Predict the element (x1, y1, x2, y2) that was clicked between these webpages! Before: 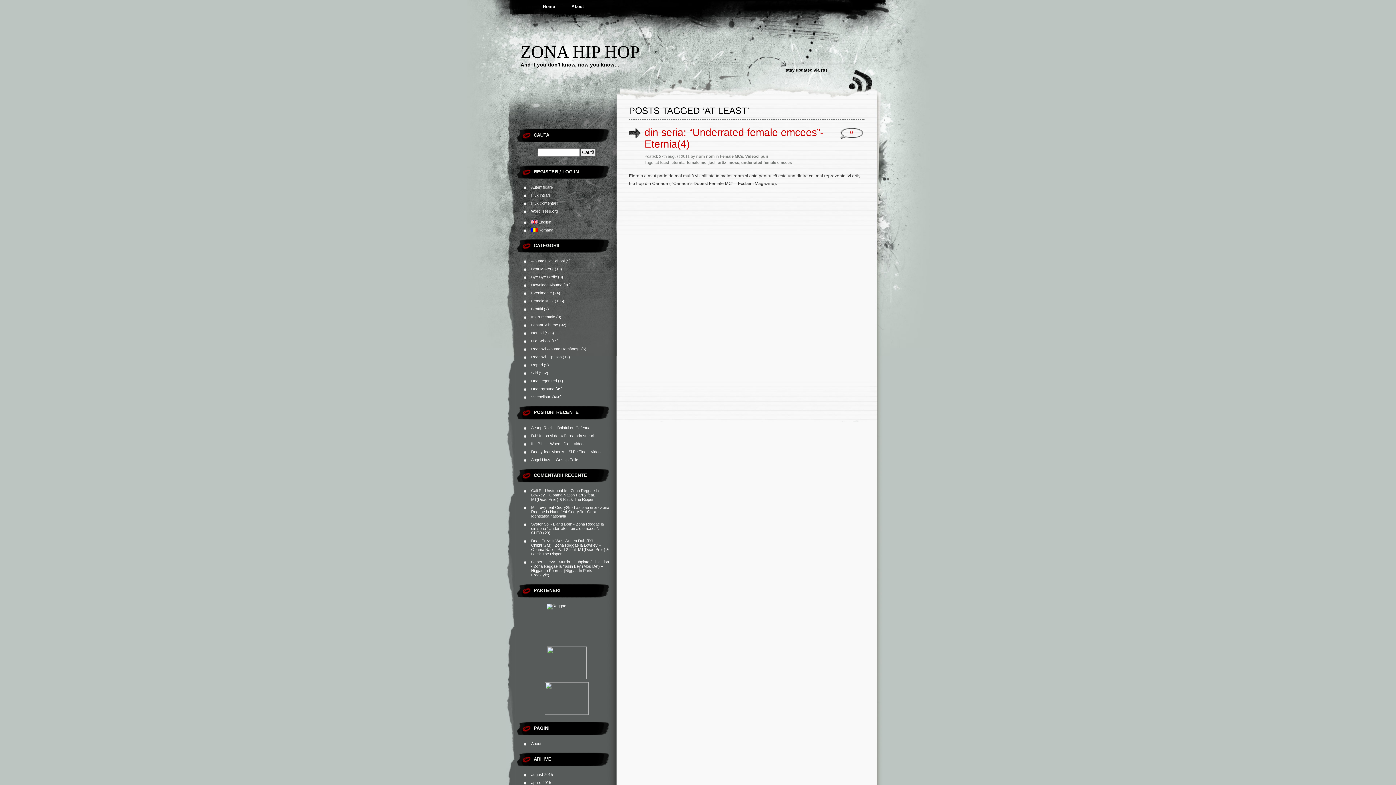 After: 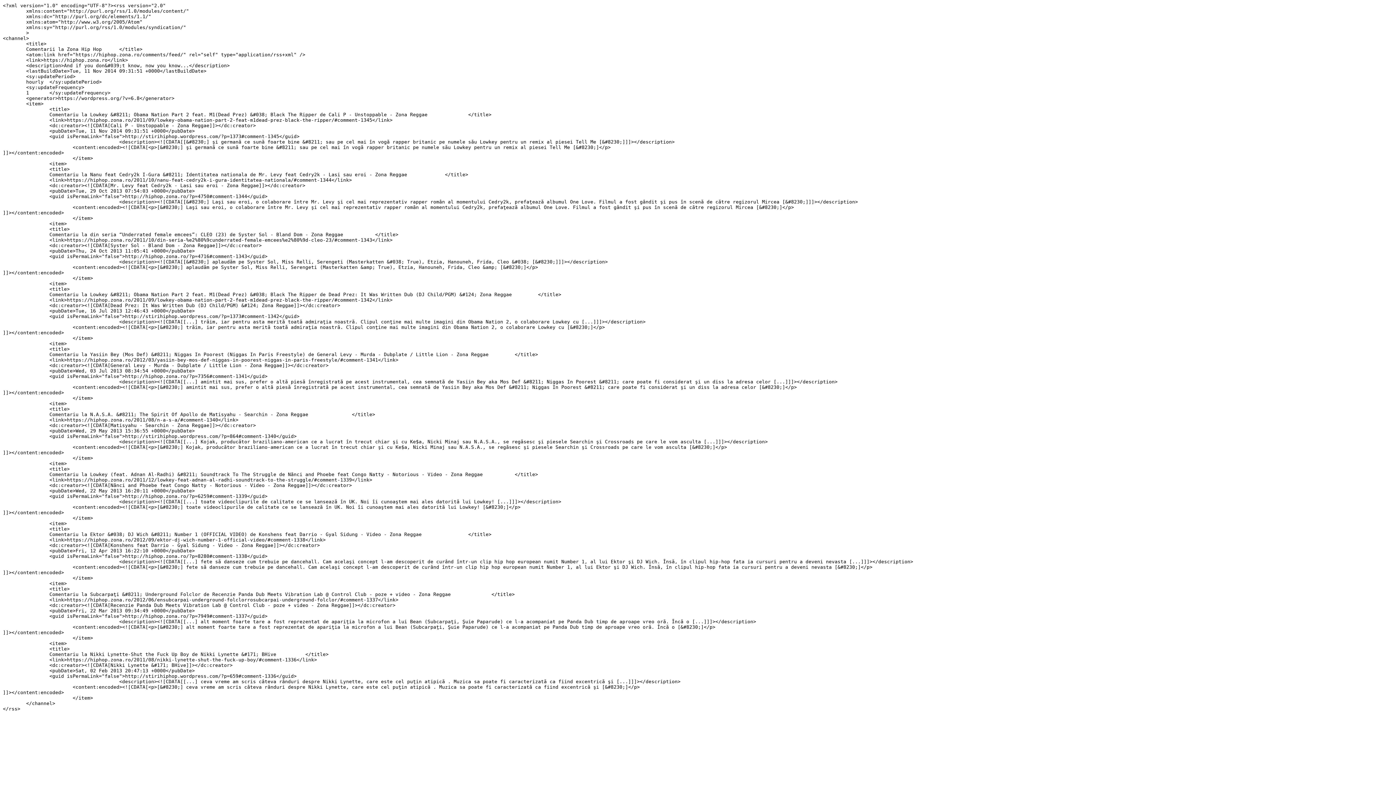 Action: label: Flux comentarii bbox: (531, 201, 558, 205)